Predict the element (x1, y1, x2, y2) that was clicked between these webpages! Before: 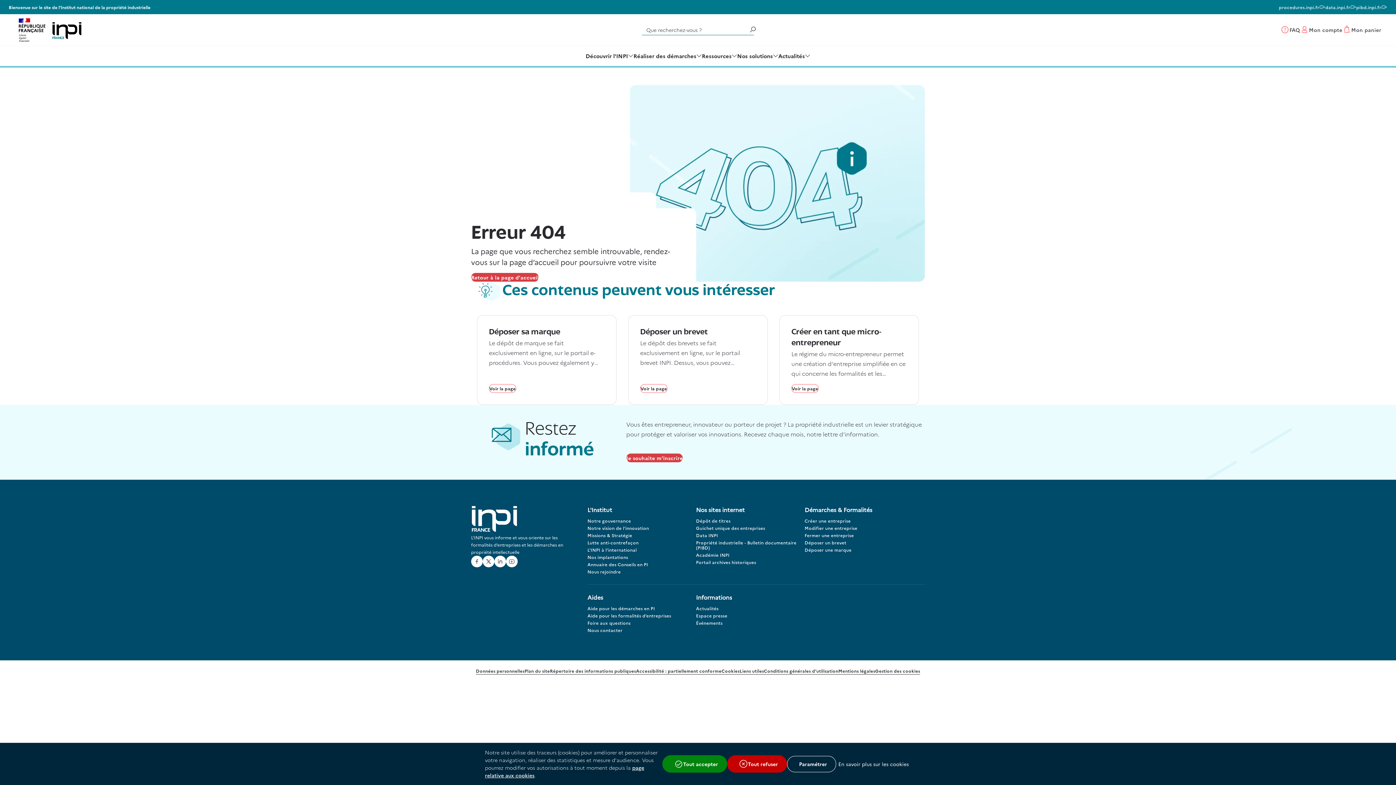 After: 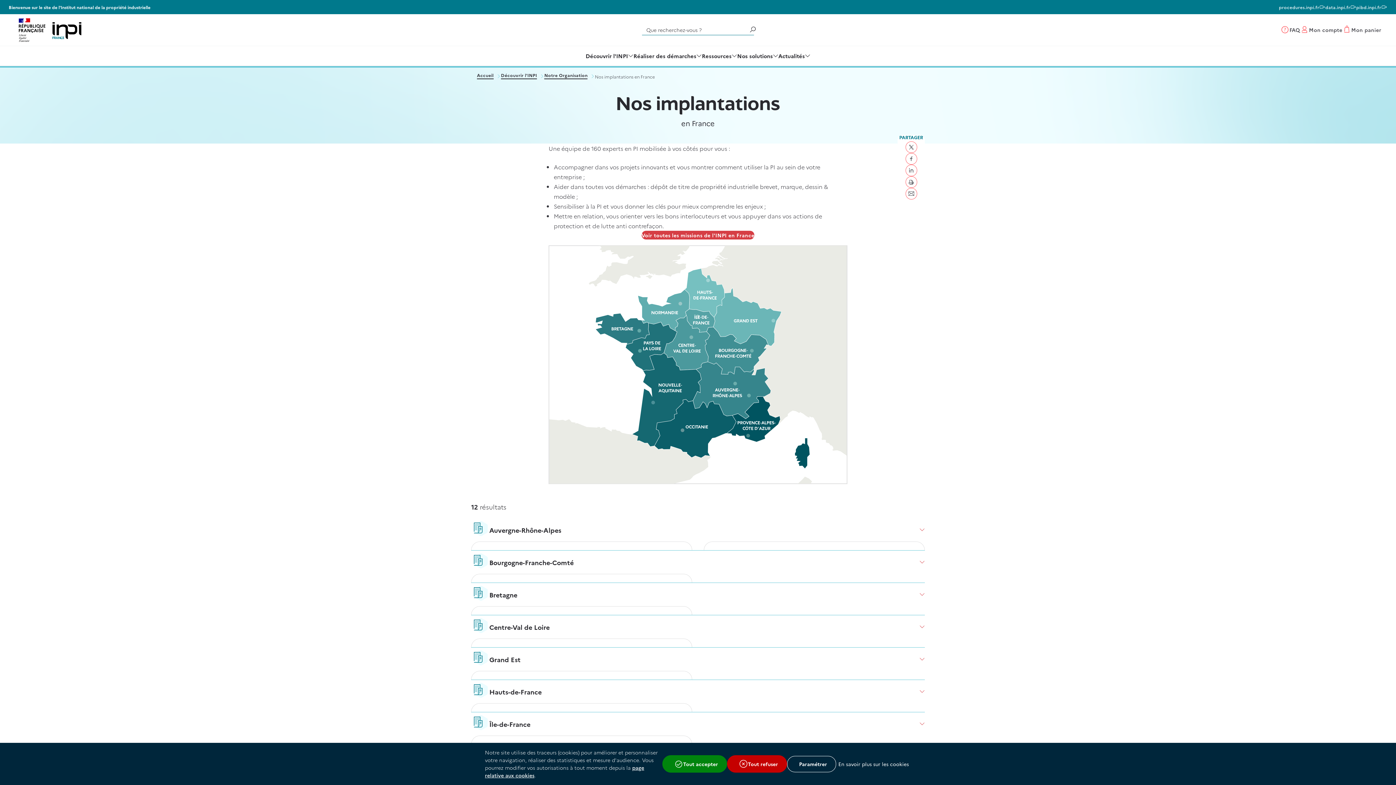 Action: bbox: (587, 554, 628, 561) label: Nos implantations